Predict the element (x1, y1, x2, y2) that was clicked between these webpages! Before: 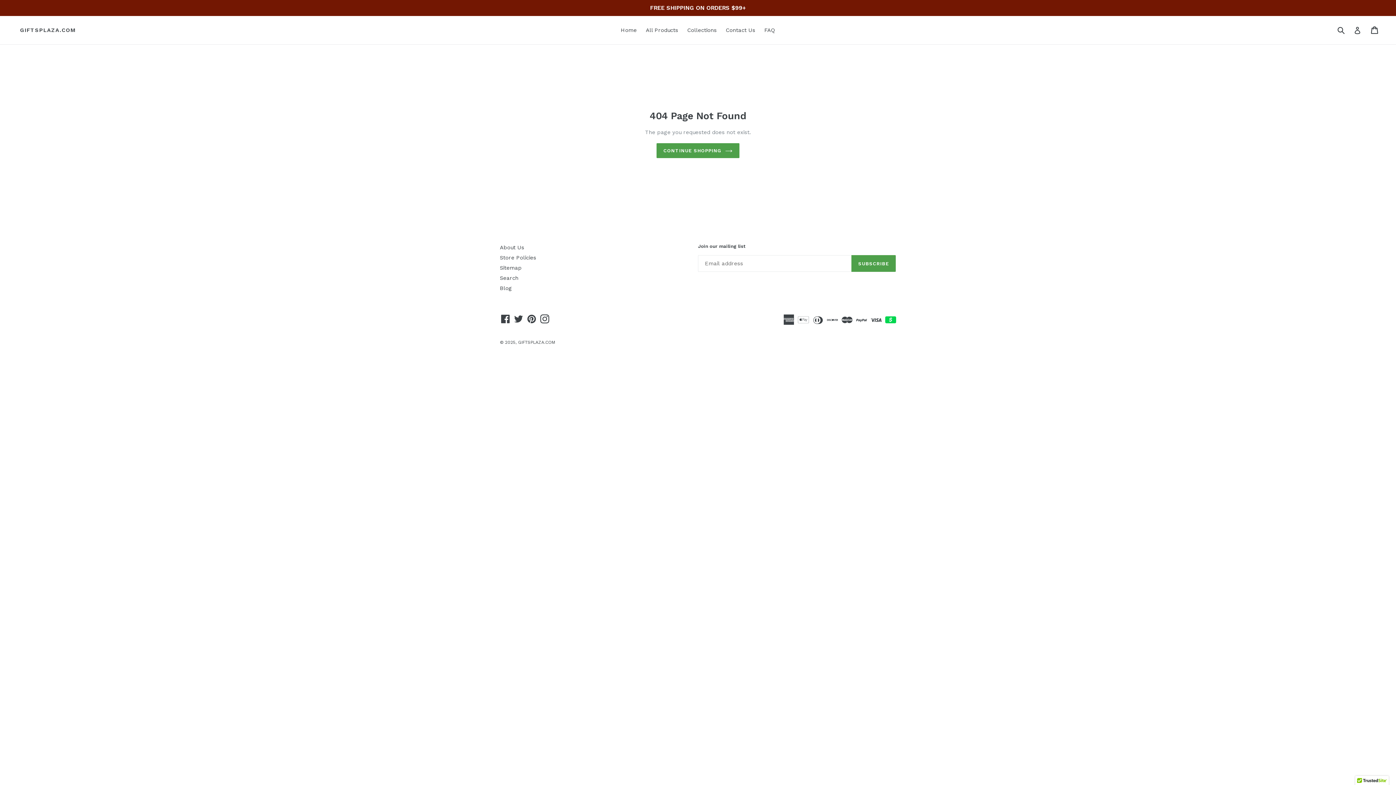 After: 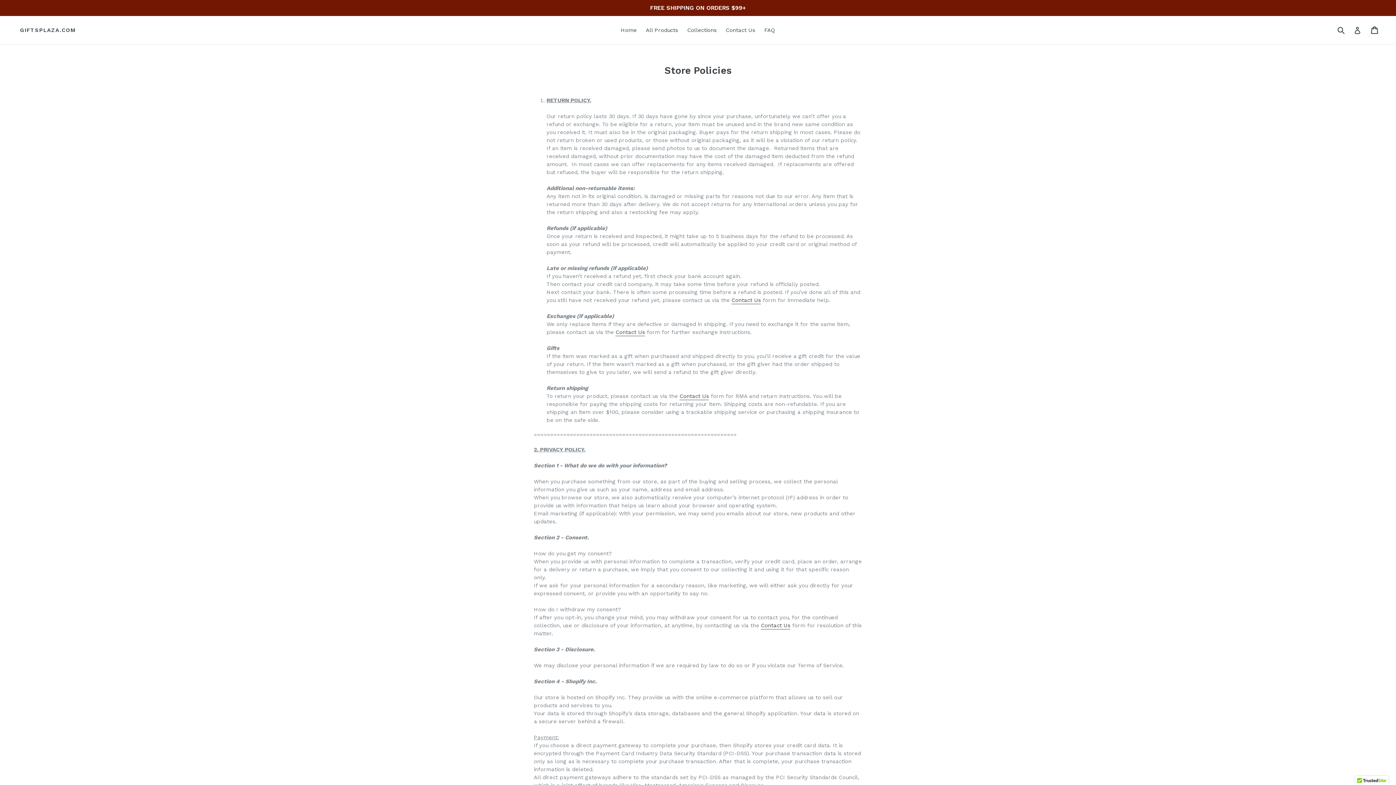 Action: label: Store Policies bbox: (500, 254, 536, 261)